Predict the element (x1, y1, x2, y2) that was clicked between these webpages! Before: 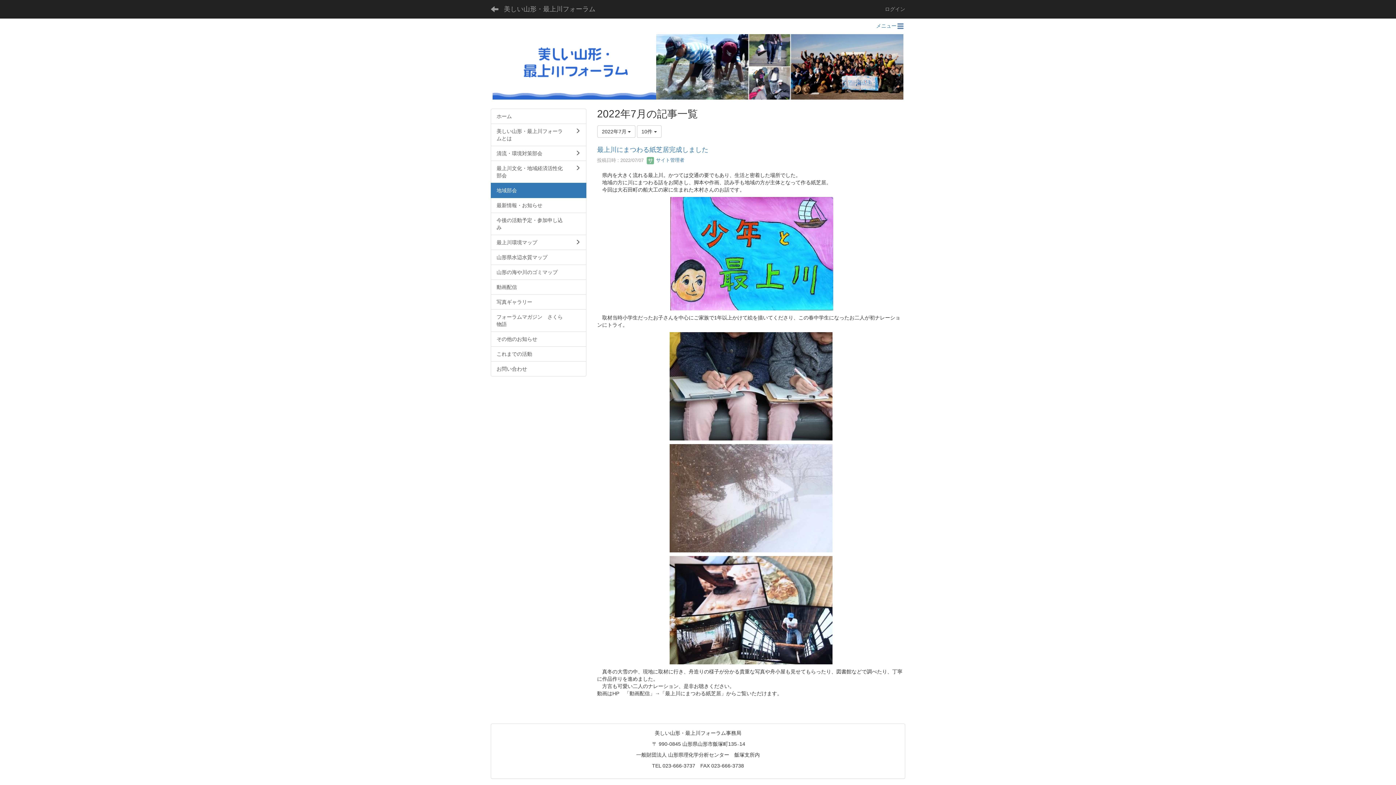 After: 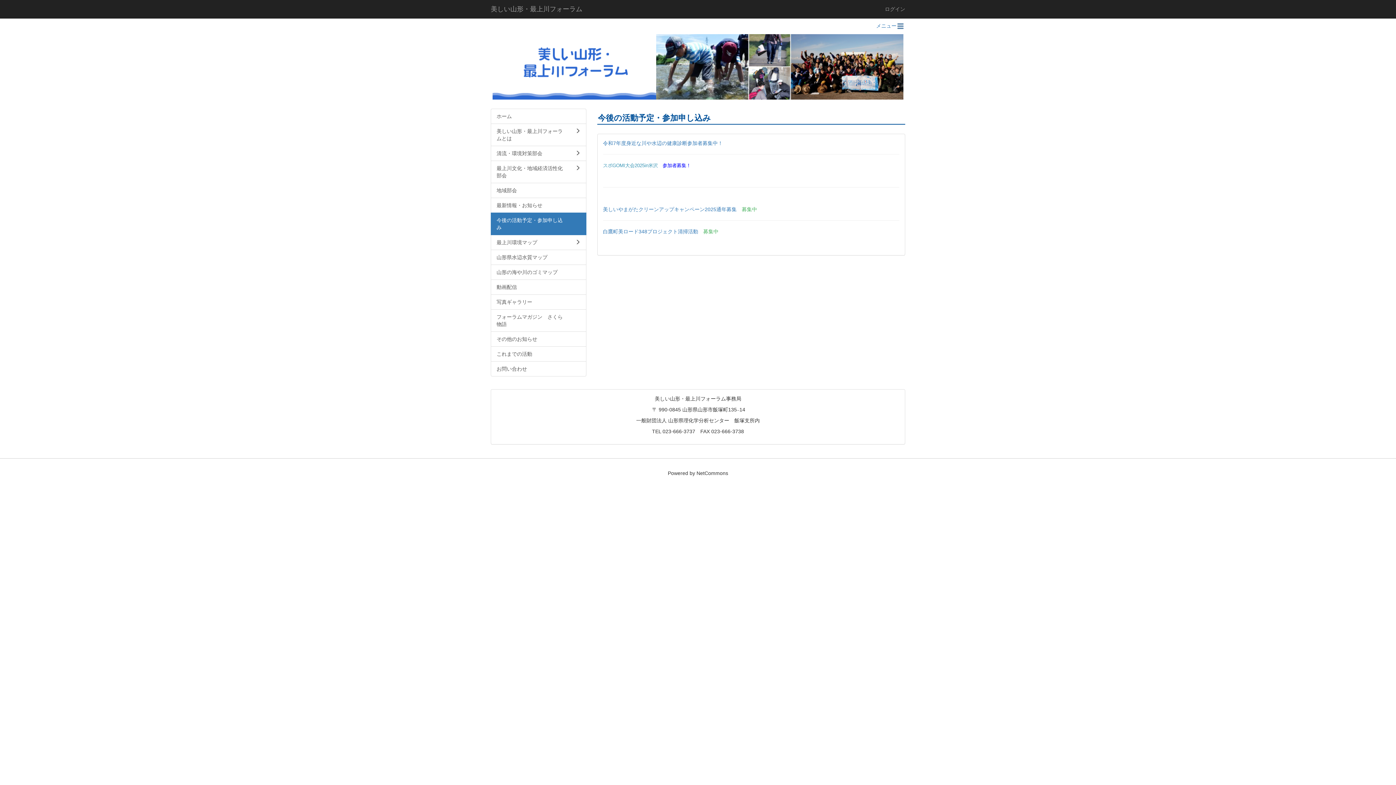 Action: label: 今後の活動予定・参加申し込み bbox: (490, 212, 586, 235)